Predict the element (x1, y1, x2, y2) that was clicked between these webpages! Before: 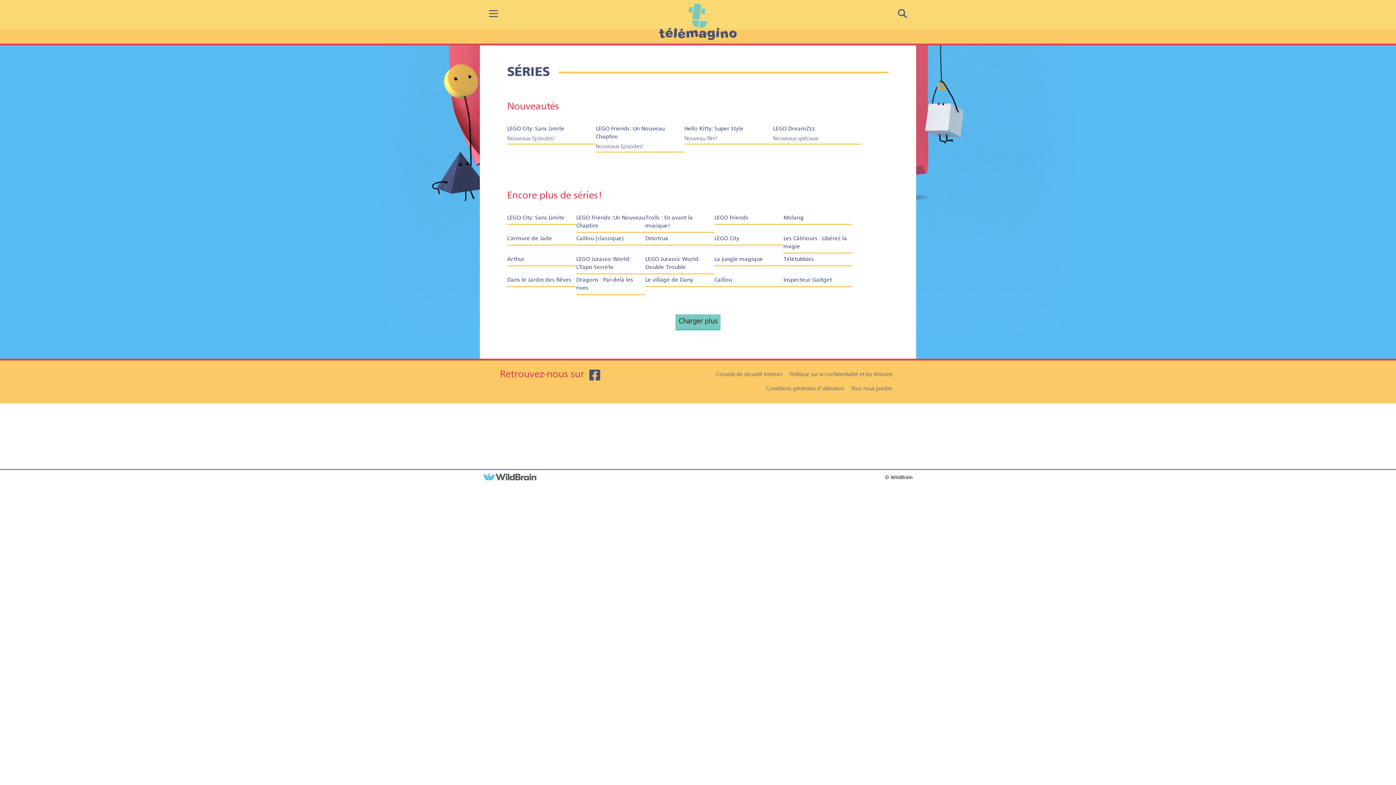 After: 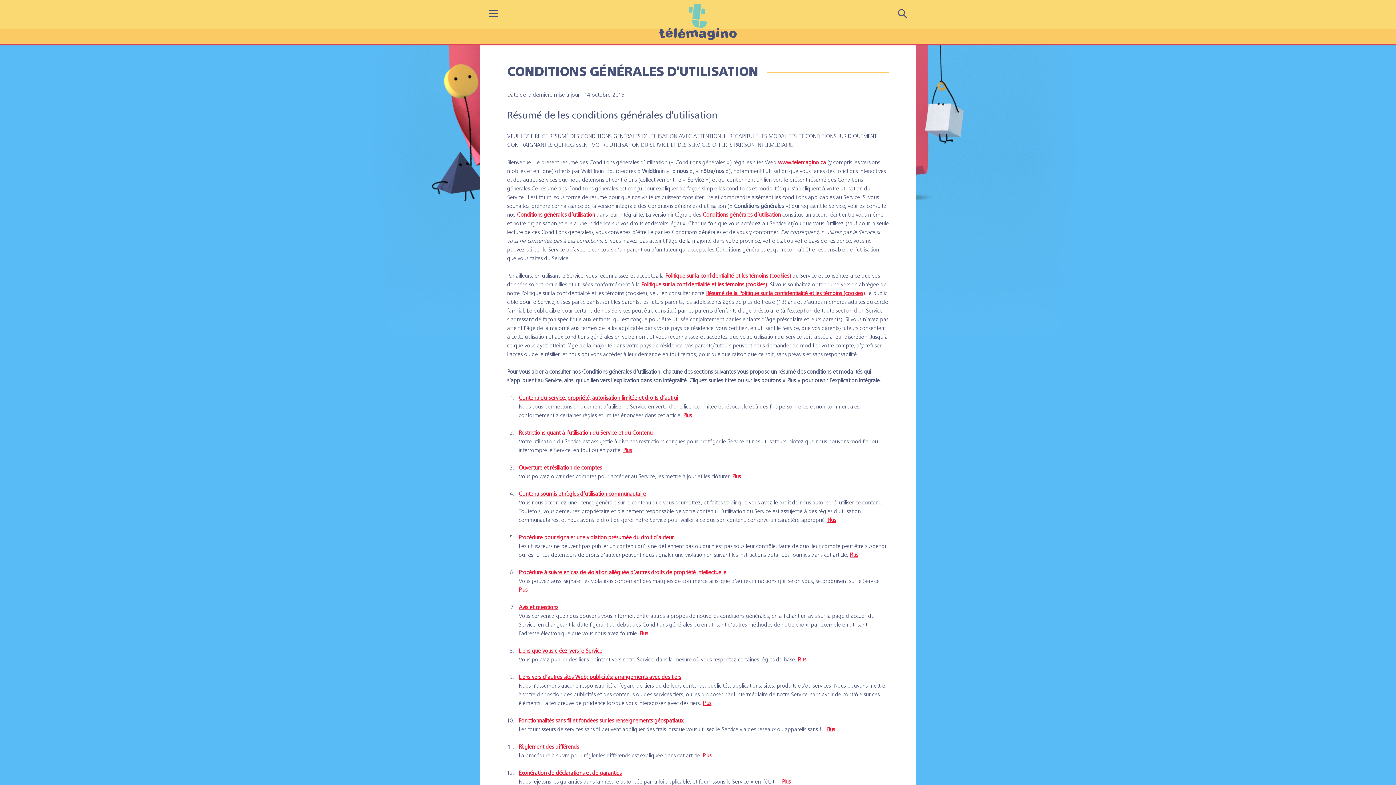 Action: bbox: (762, 382, 848, 396) label: Conditions générales d’utilisation